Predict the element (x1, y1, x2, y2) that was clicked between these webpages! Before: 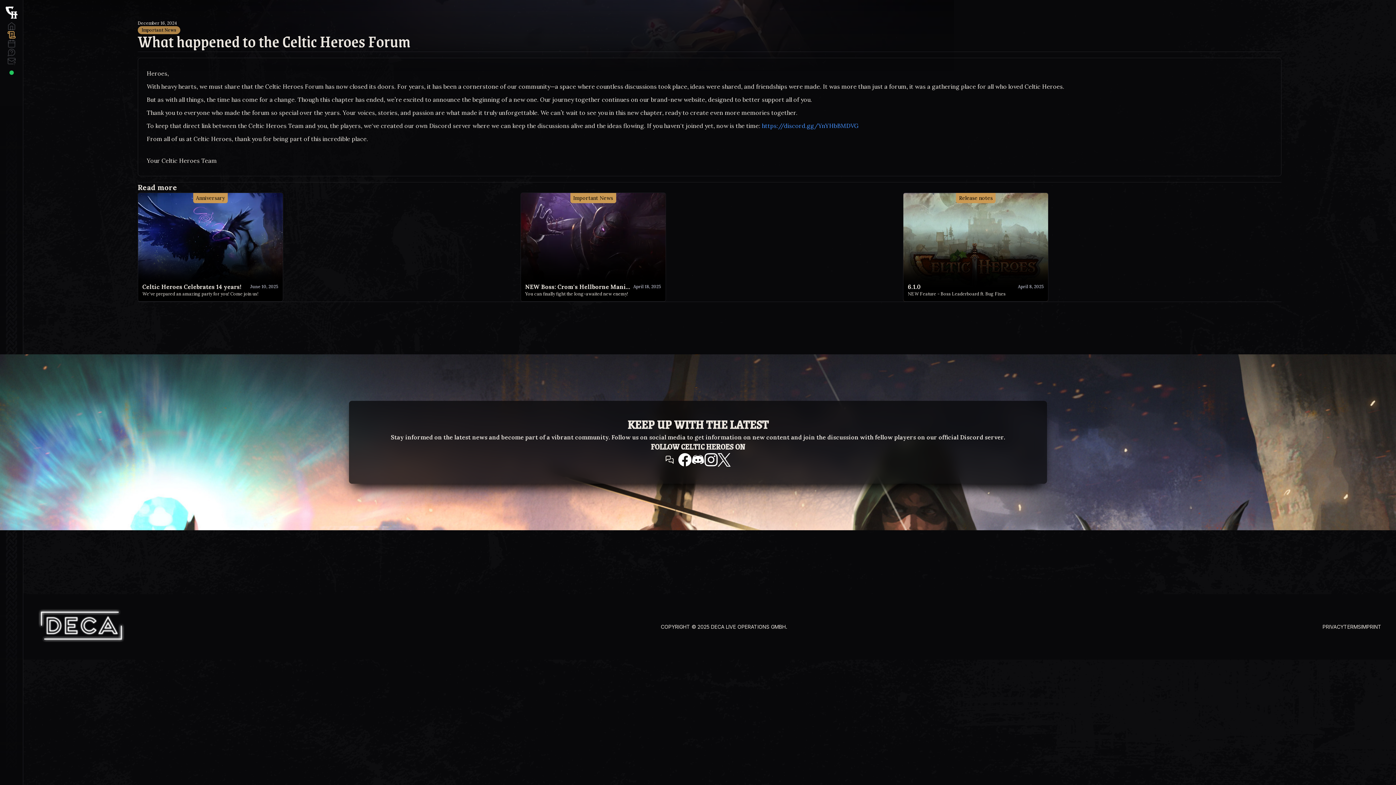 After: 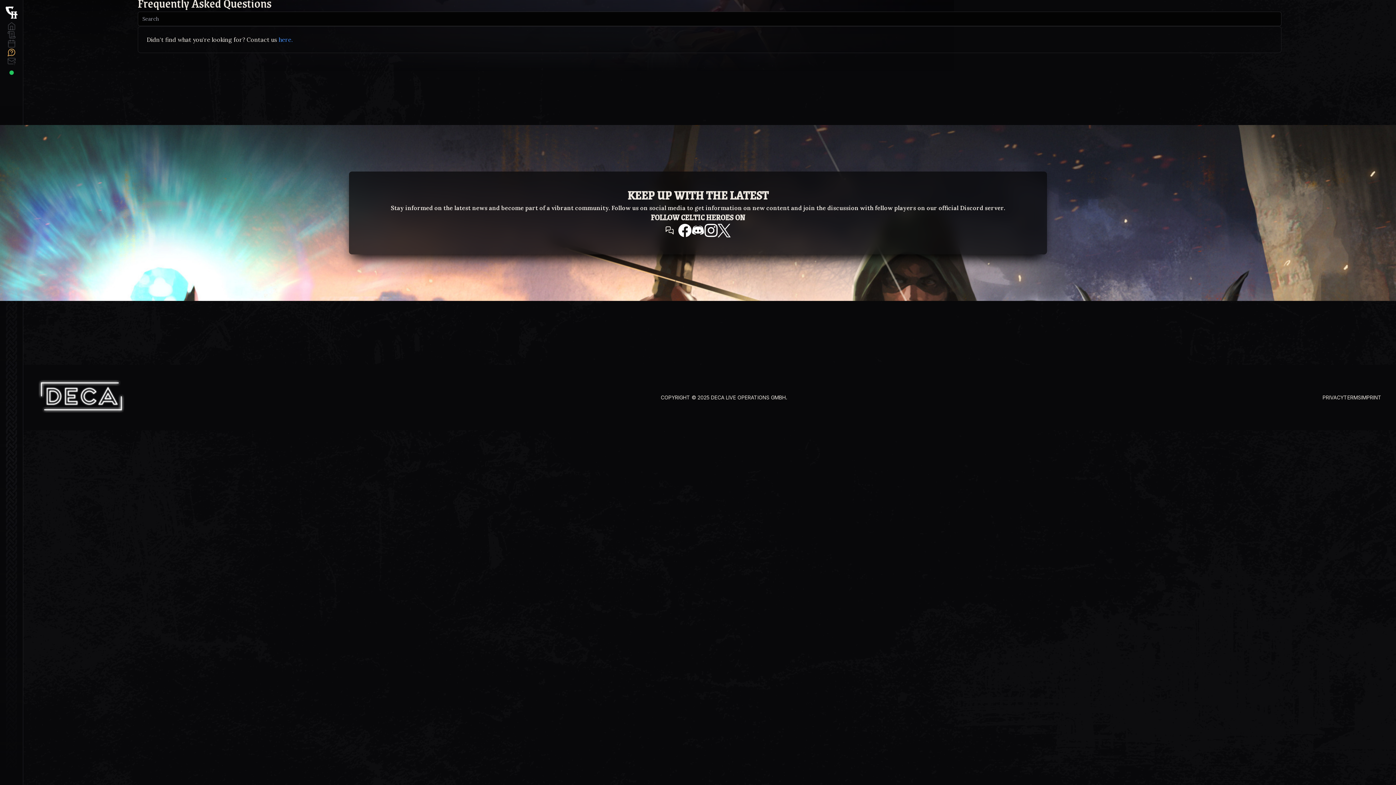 Action: bbox: (7, 48, 16, 56)